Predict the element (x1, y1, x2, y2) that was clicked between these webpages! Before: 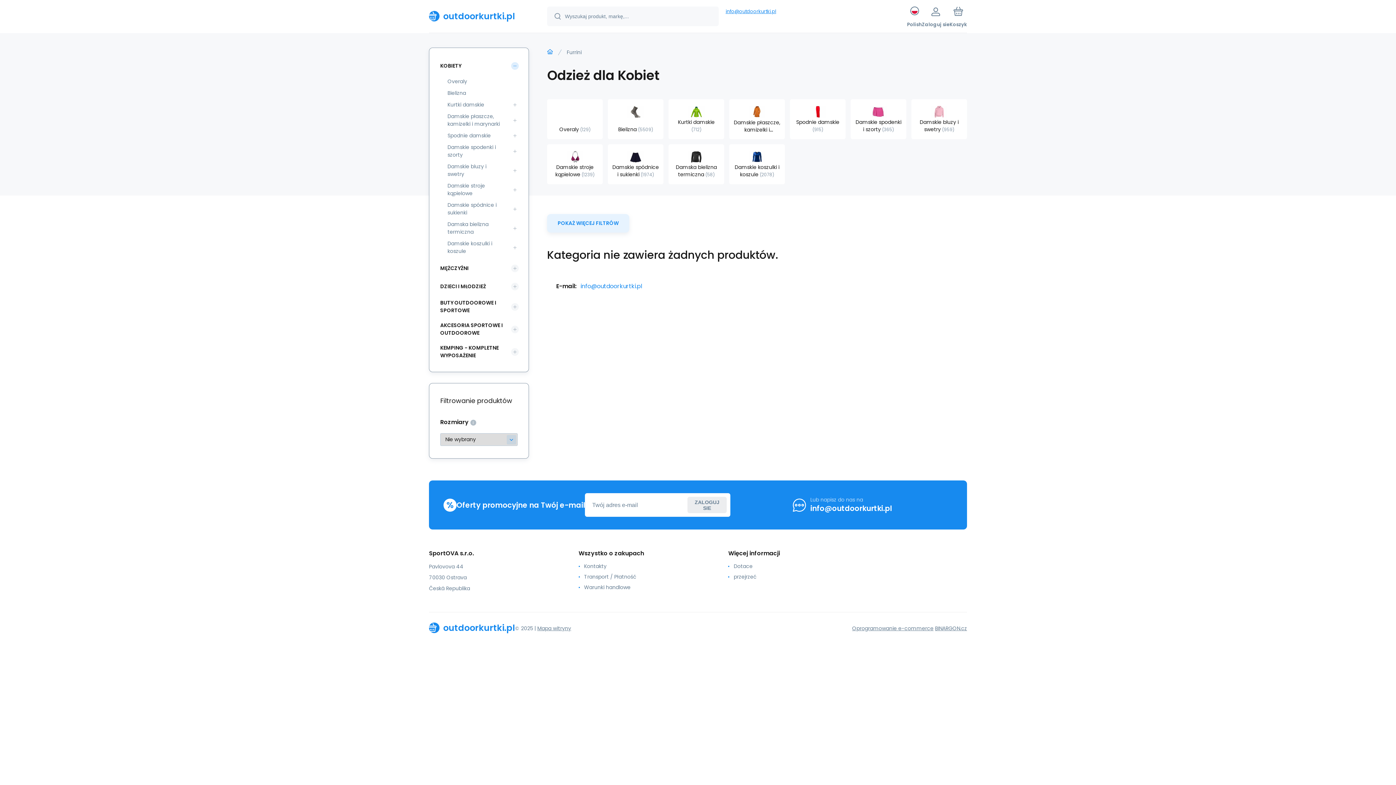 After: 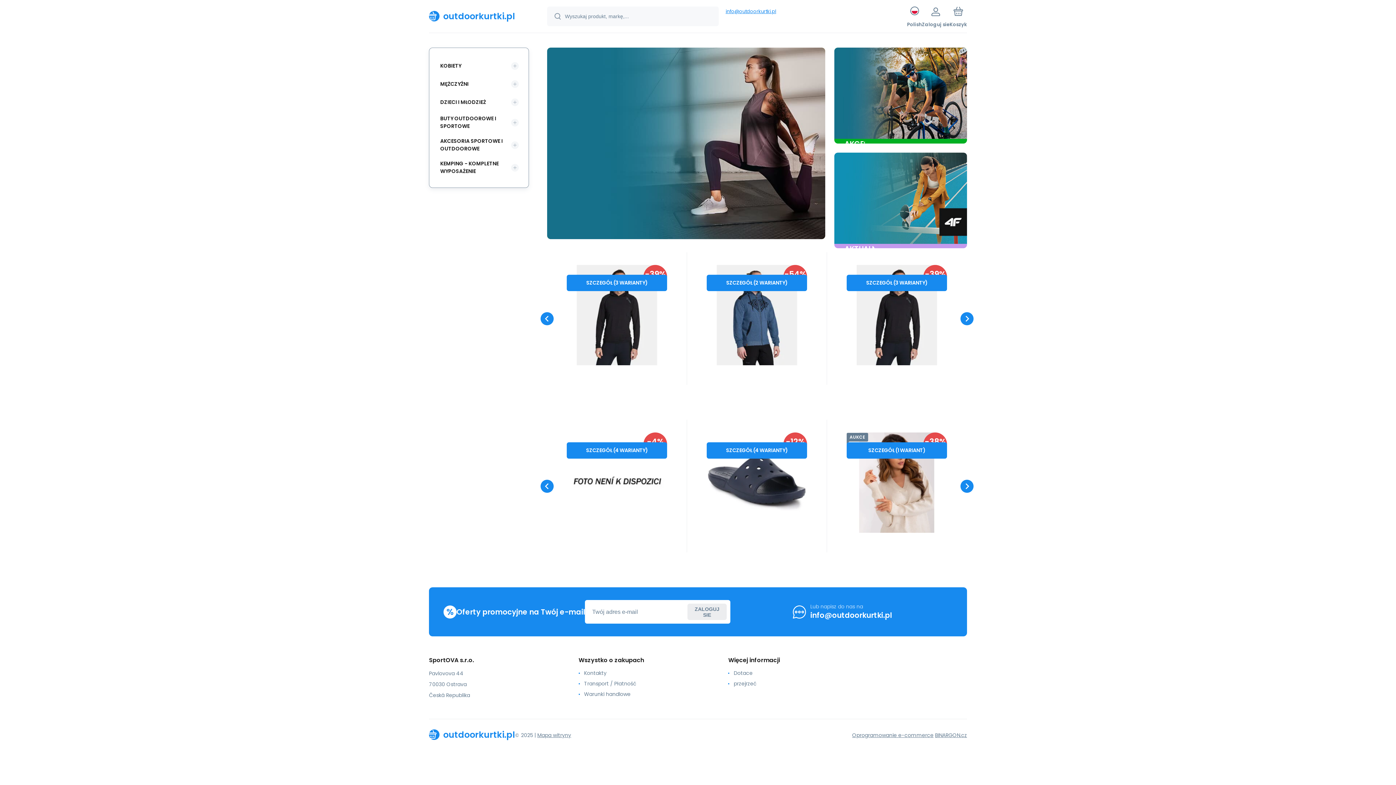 Action: label: outdoorkurtki.pl bbox: (429, 5, 529, 26)